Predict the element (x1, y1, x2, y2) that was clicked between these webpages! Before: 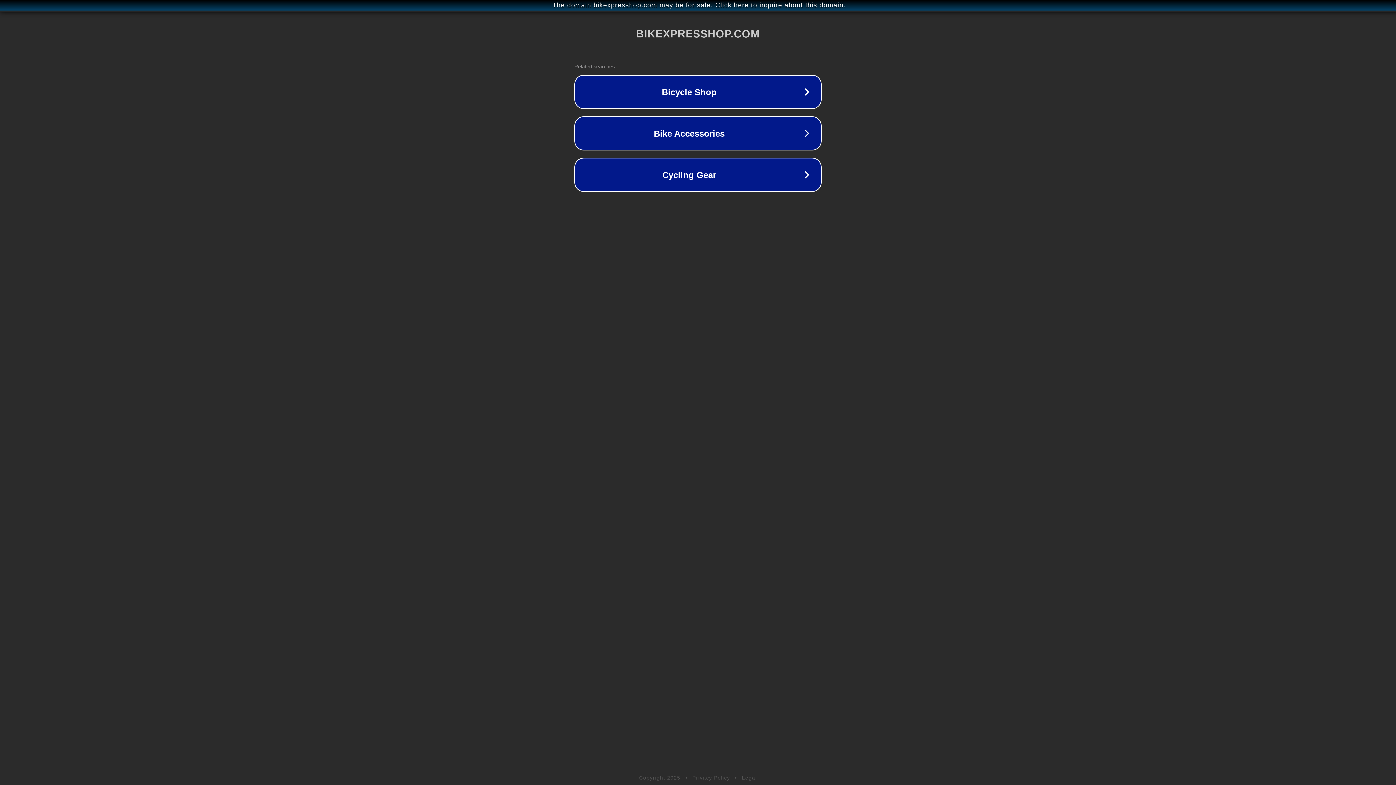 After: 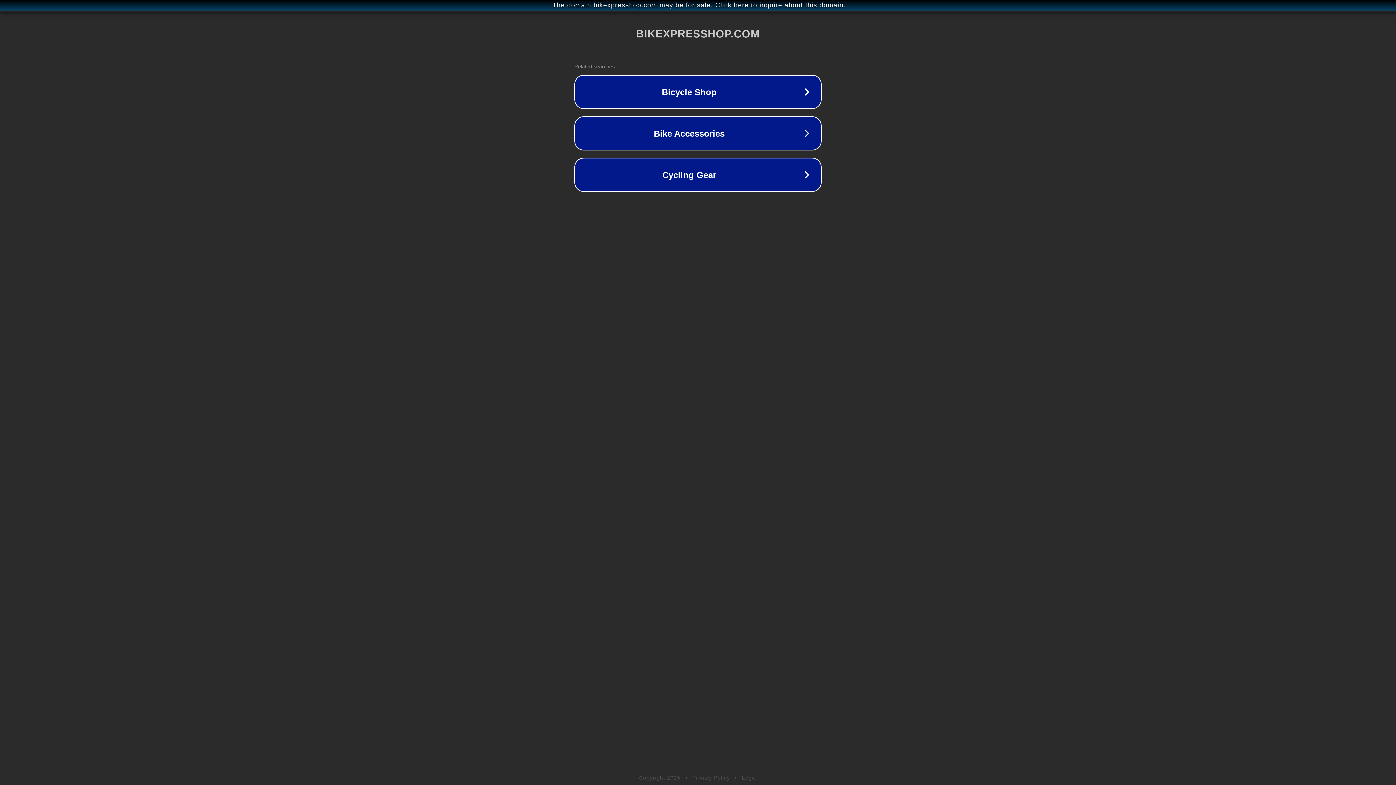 Action: label: Legal bbox: (742, 775, 757, 781)